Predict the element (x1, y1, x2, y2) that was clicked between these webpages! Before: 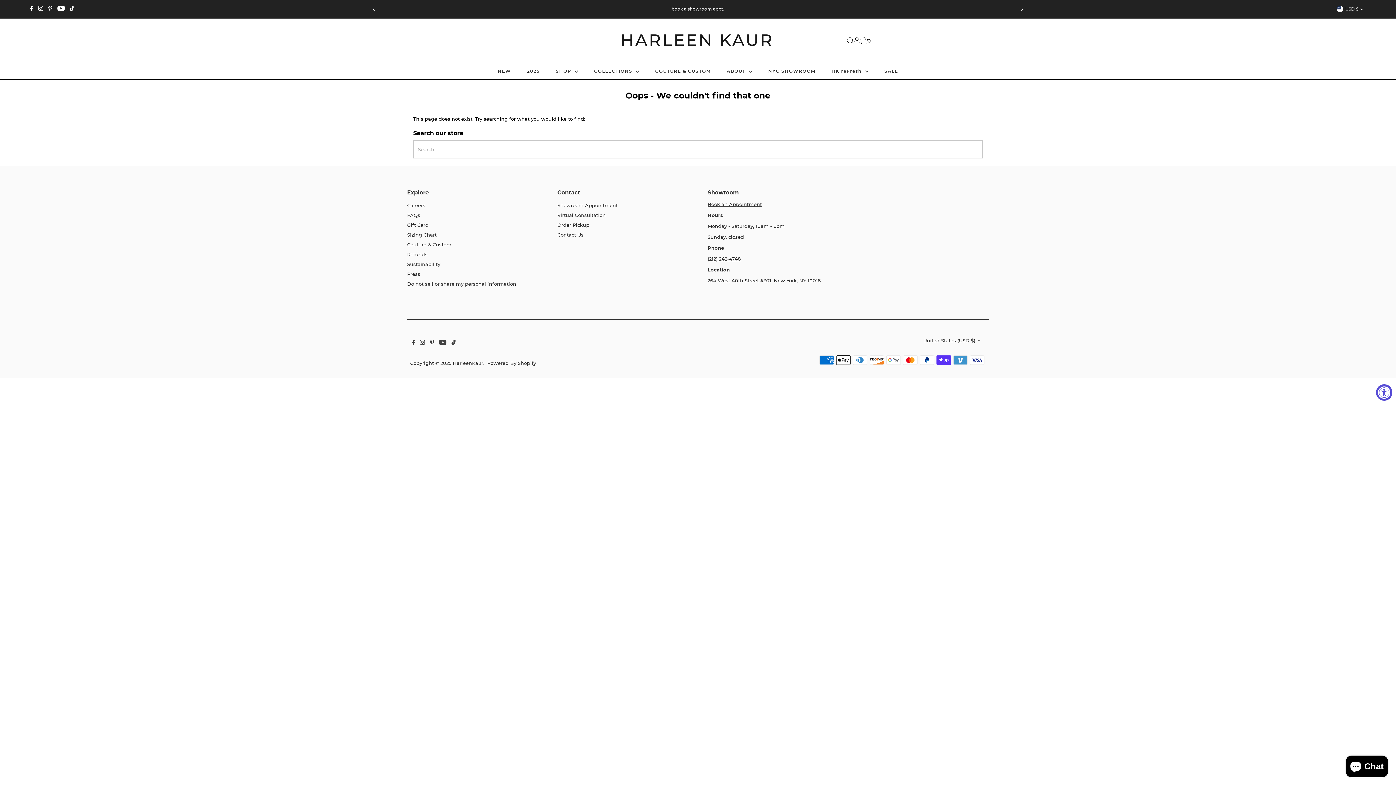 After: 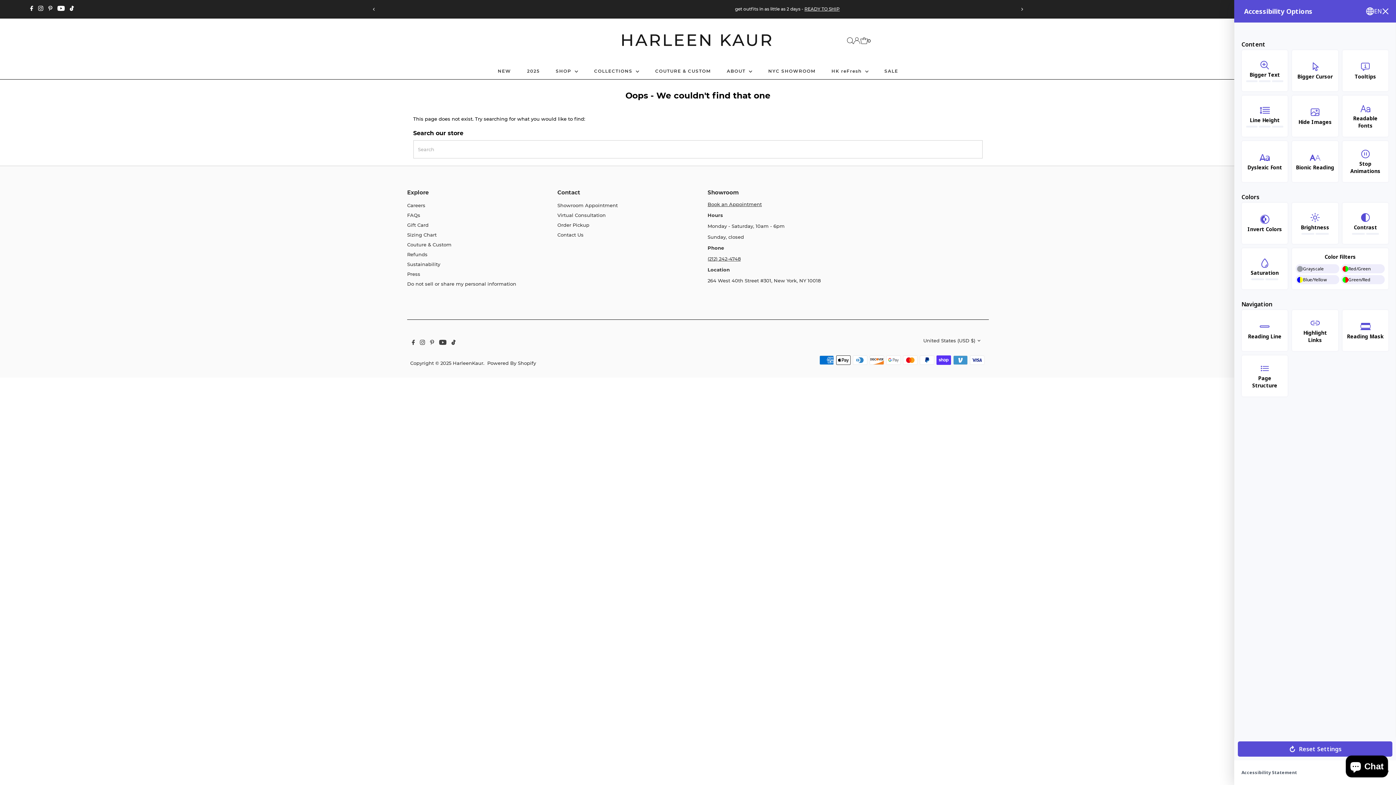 Action: label: Accessibility Widget, click to open bbox: (1376, 384, 1392, 400)